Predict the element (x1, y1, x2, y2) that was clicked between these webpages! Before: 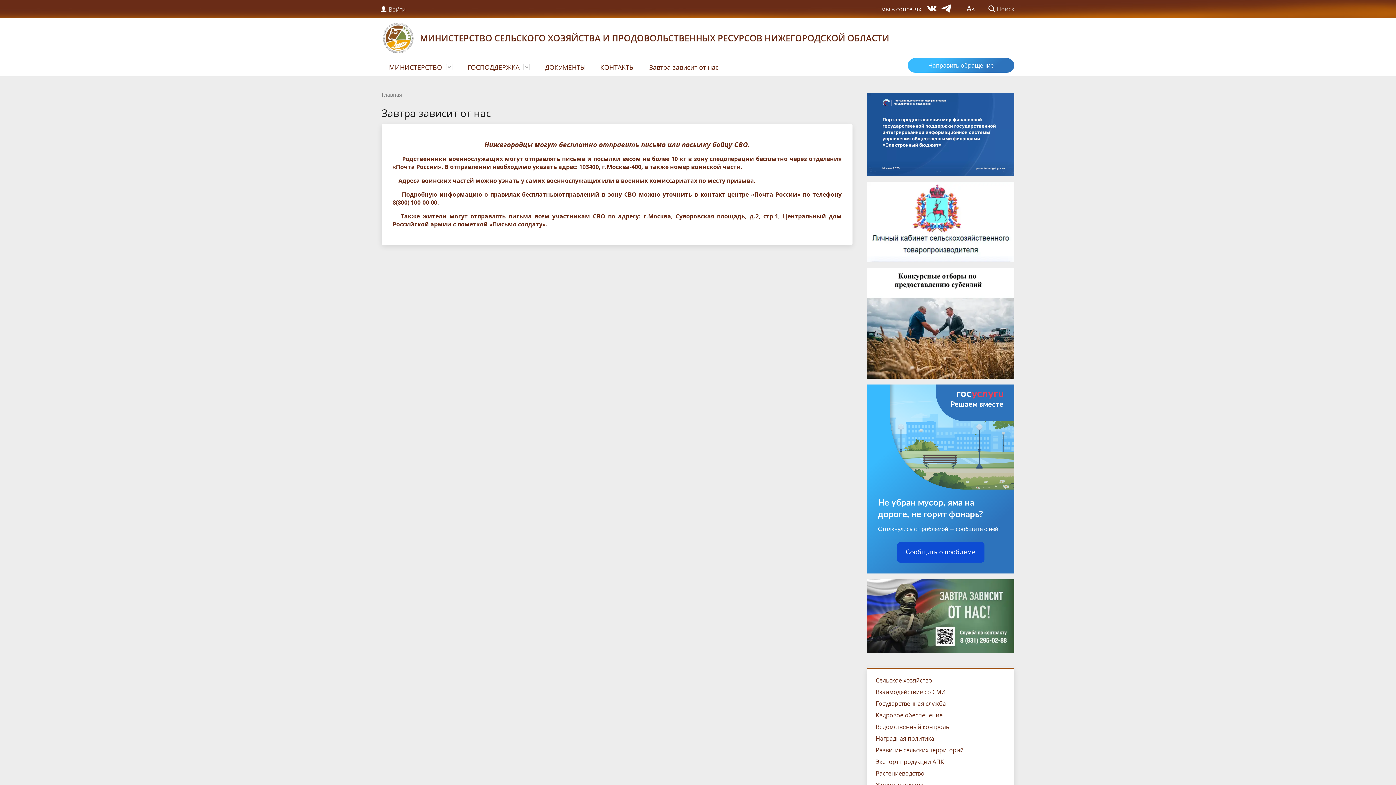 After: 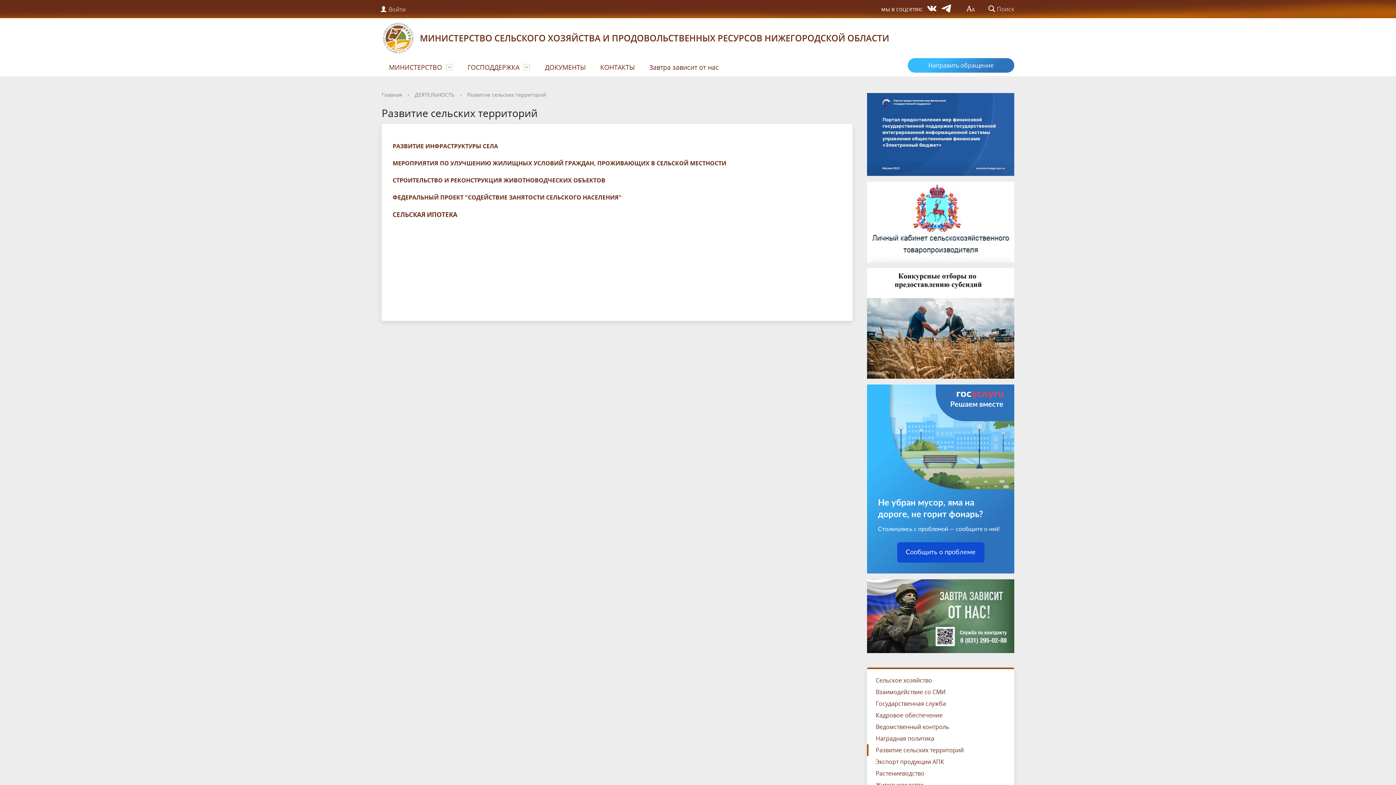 Action: label: Развитие сельских территорий bbox: (867, 744, 1014, 756)